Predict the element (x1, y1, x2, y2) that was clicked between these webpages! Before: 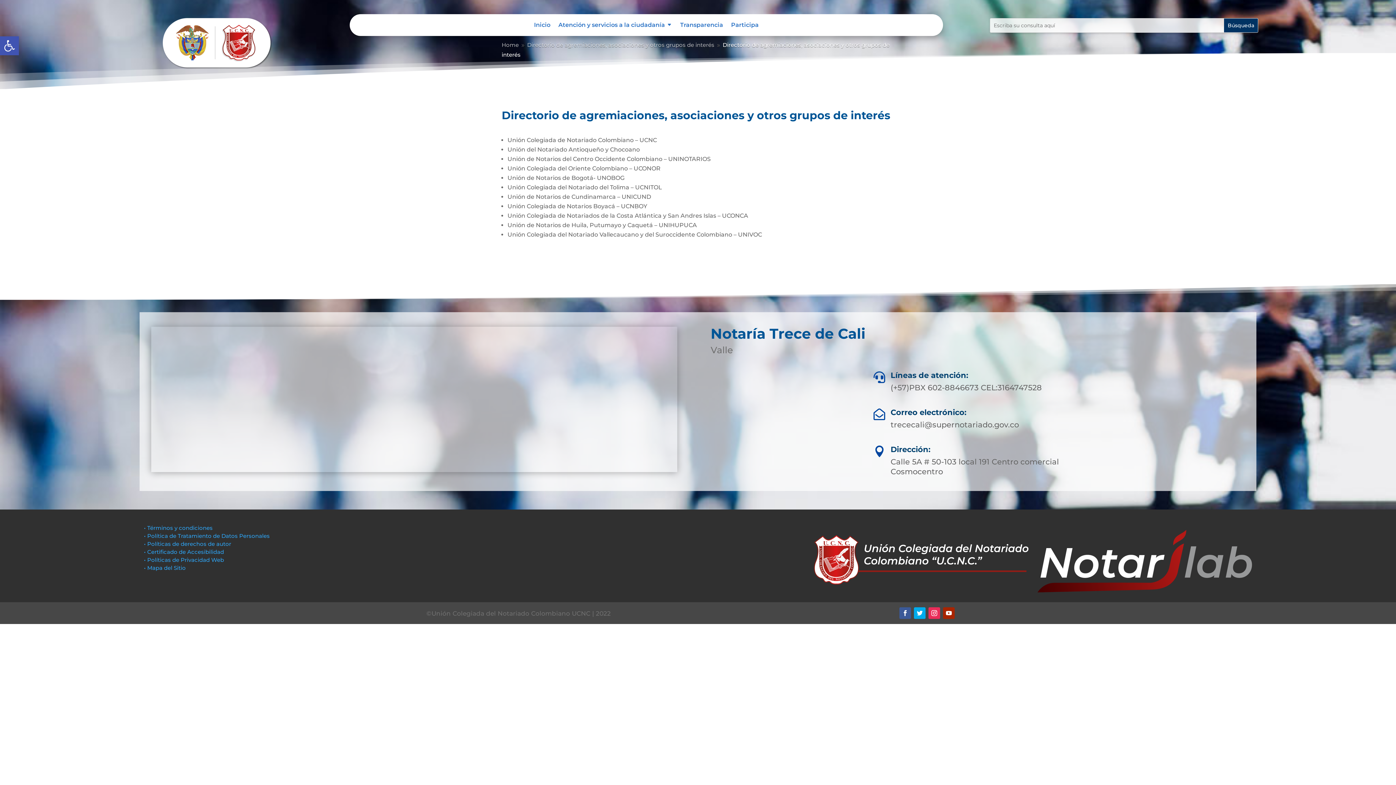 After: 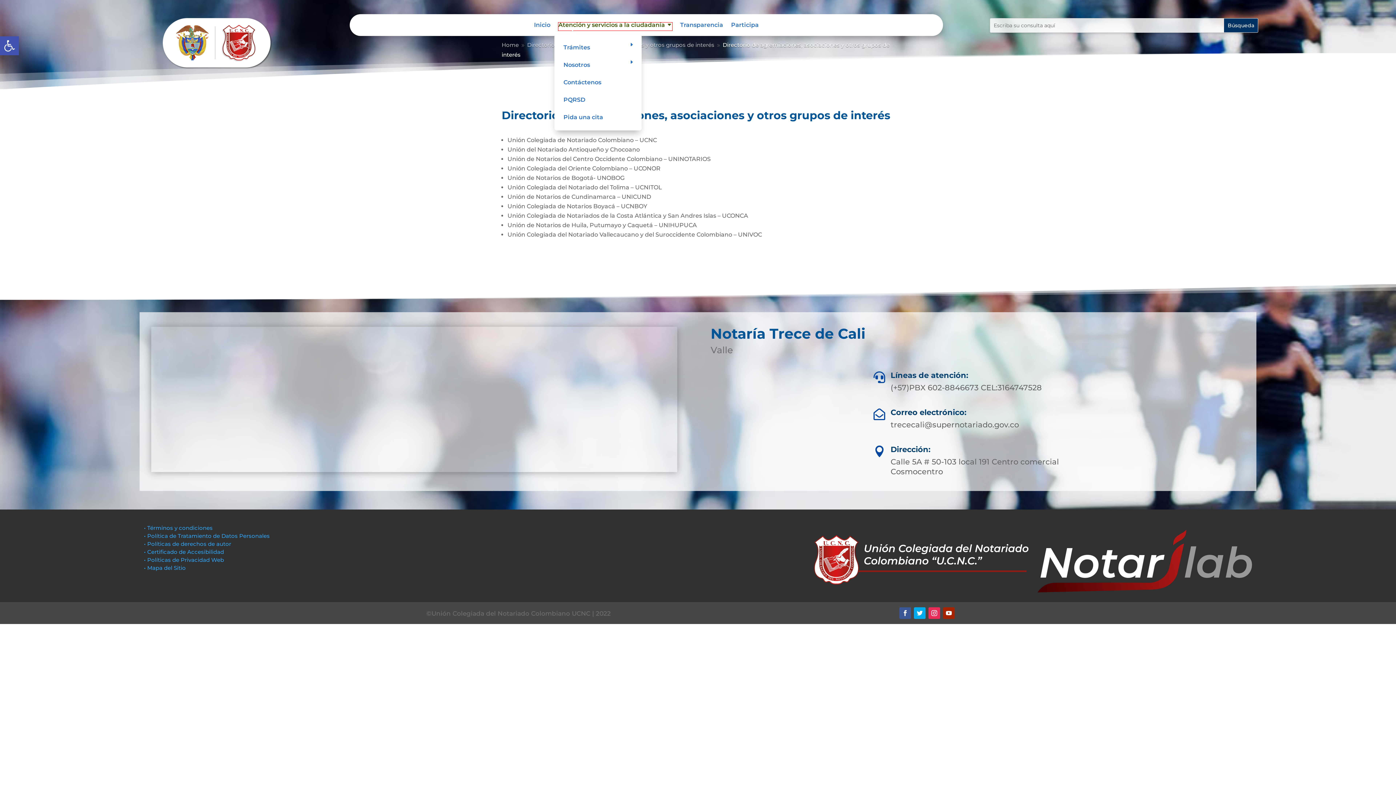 Action: bbox: (558, 22, 672, 30) label: Atención y servicios a la ciudadanía